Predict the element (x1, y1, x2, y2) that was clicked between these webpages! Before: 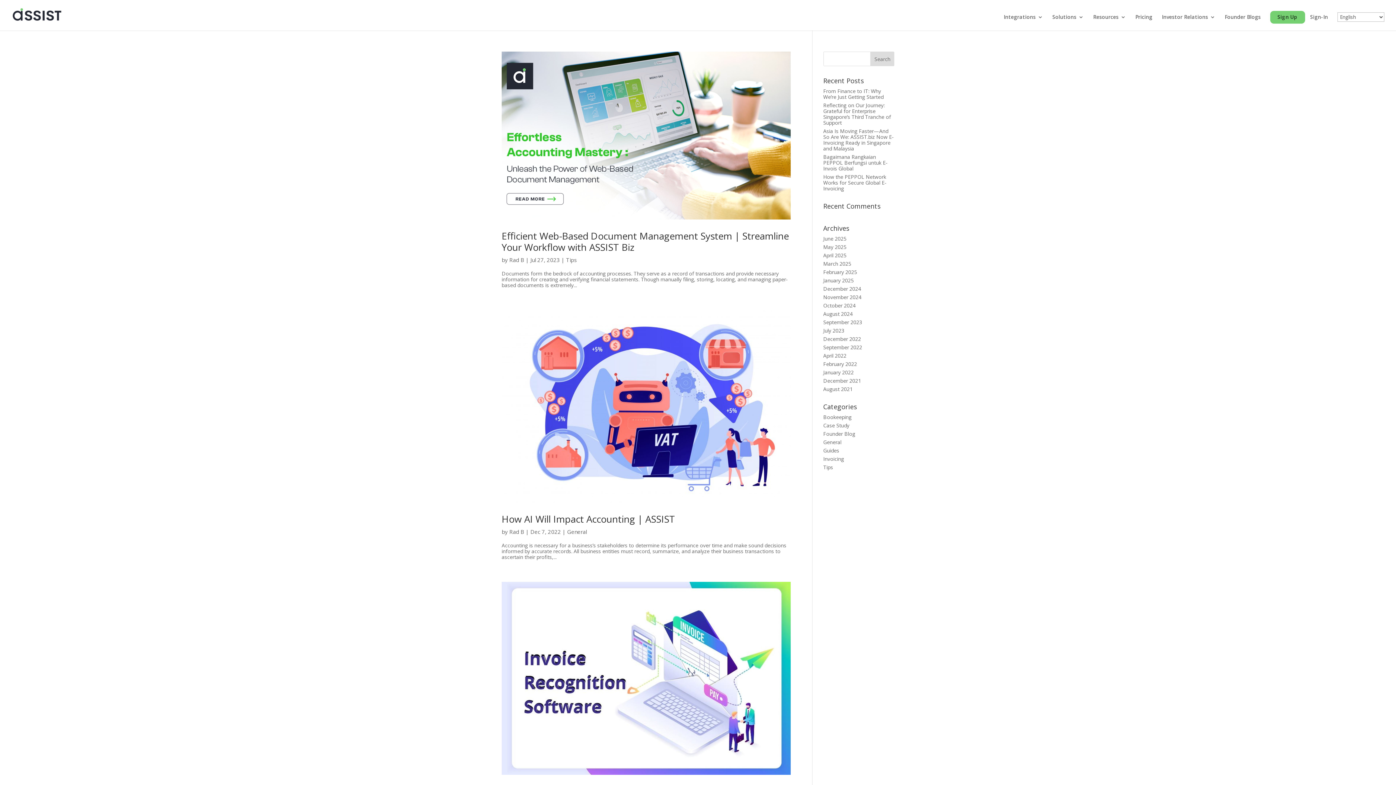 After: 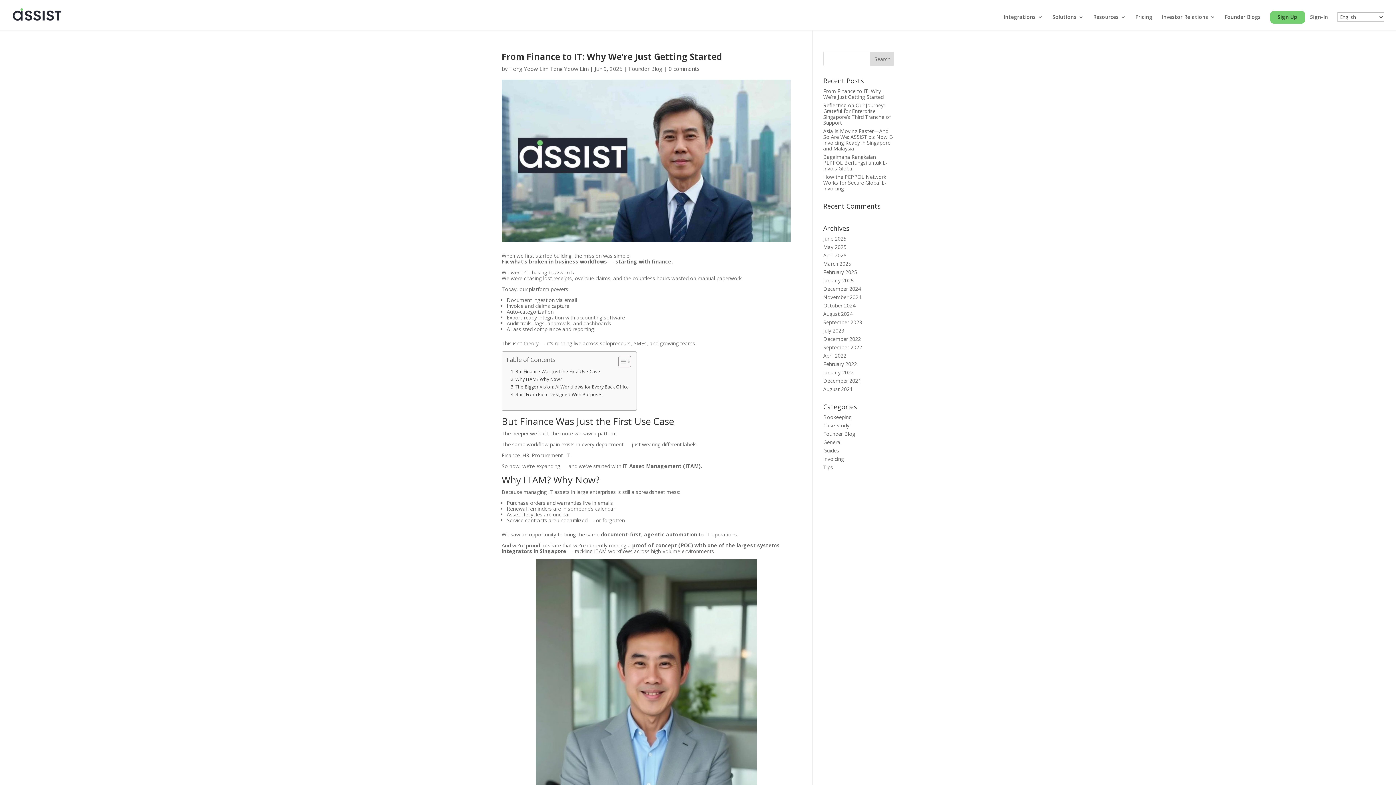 Action: label: From Finance to IT: Why We’re Just Getting Started bbox: (823, 87, 883, 100)